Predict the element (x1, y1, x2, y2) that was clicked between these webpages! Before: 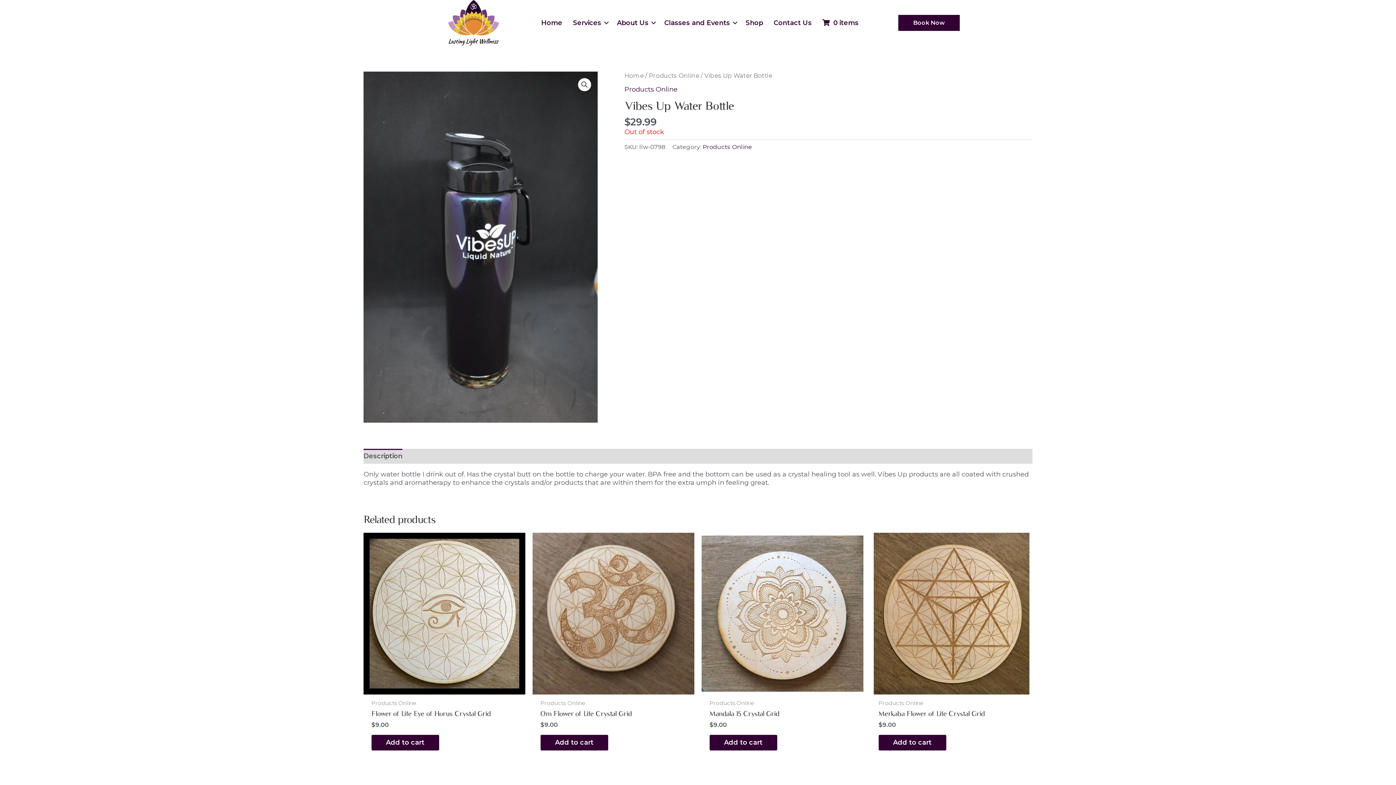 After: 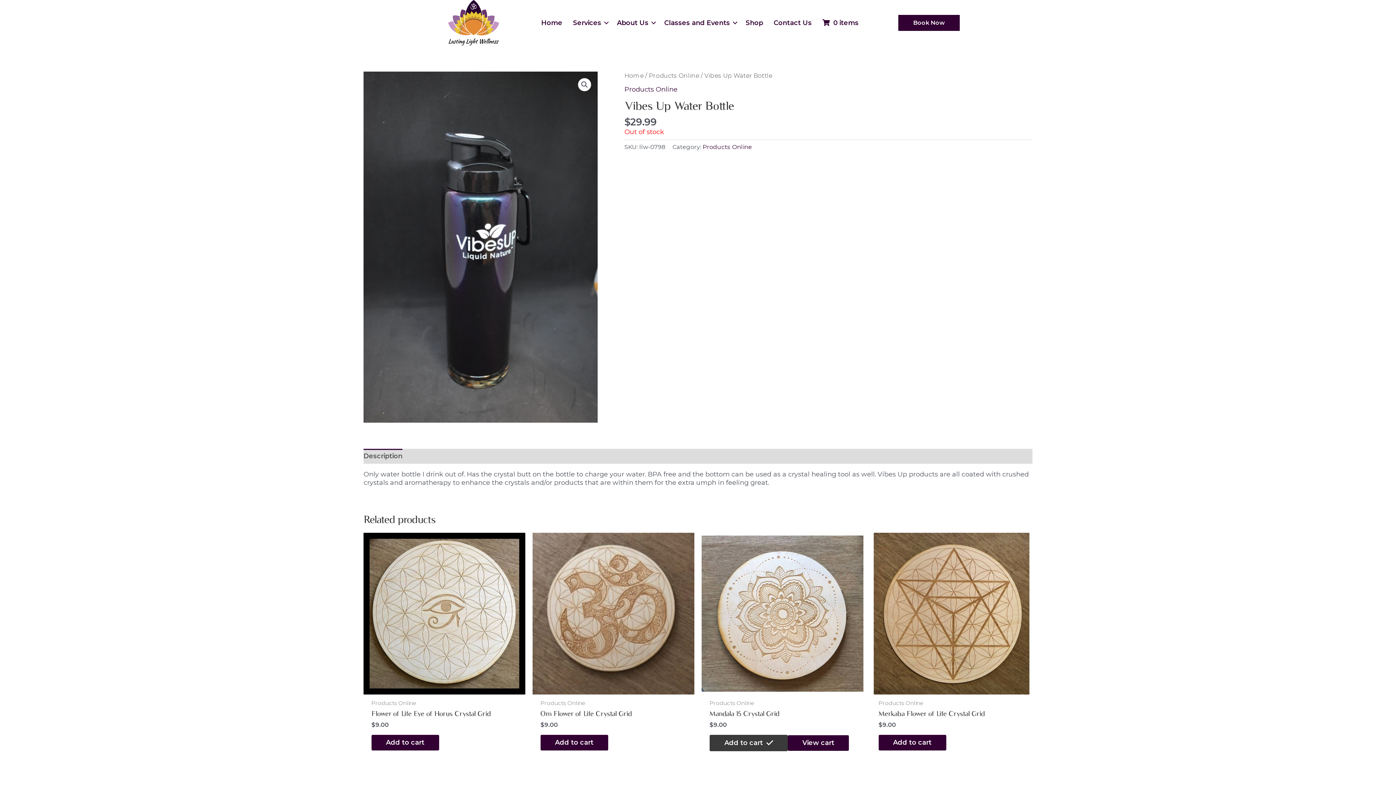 Action: label: Add to cart: “Mandala 15 Crystal Grid” bbox: (709, 735, 777, 750)